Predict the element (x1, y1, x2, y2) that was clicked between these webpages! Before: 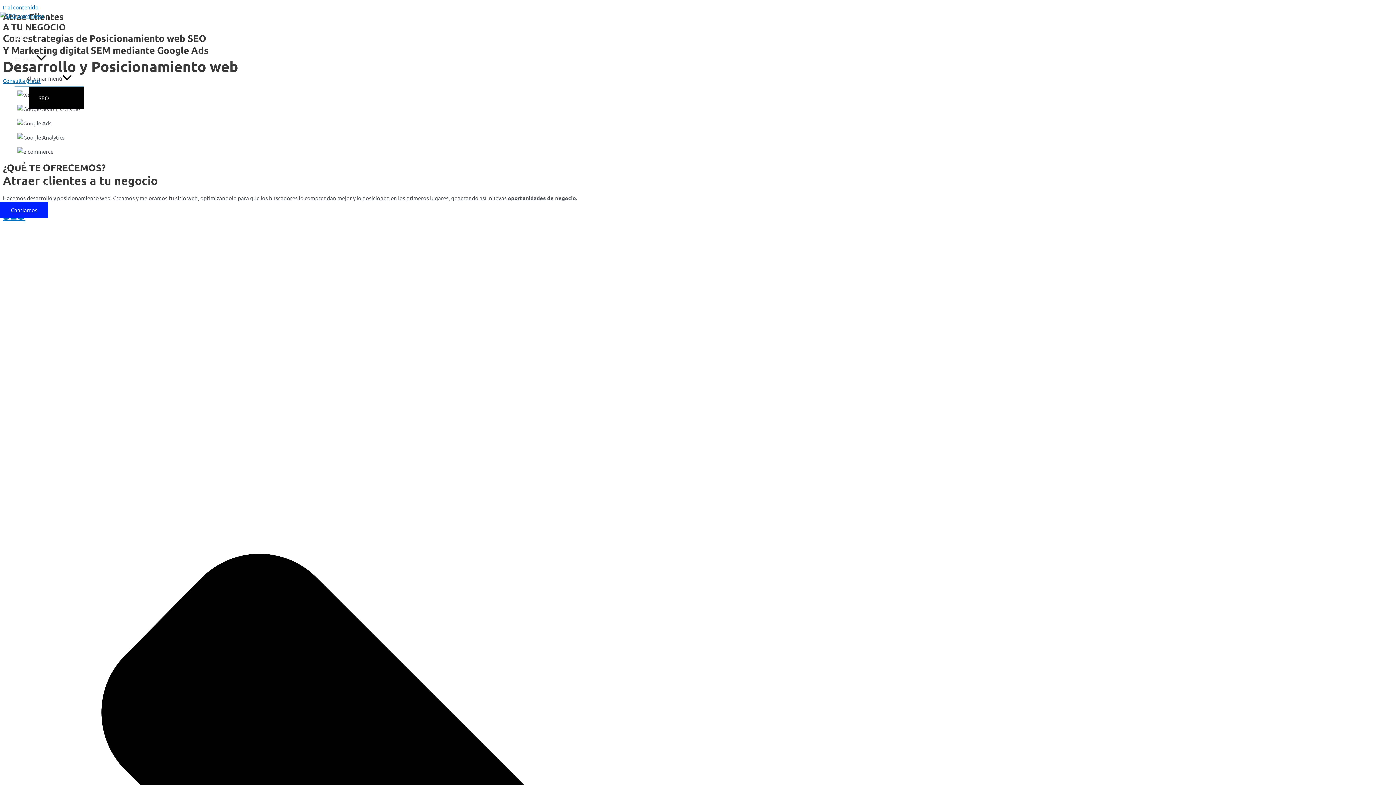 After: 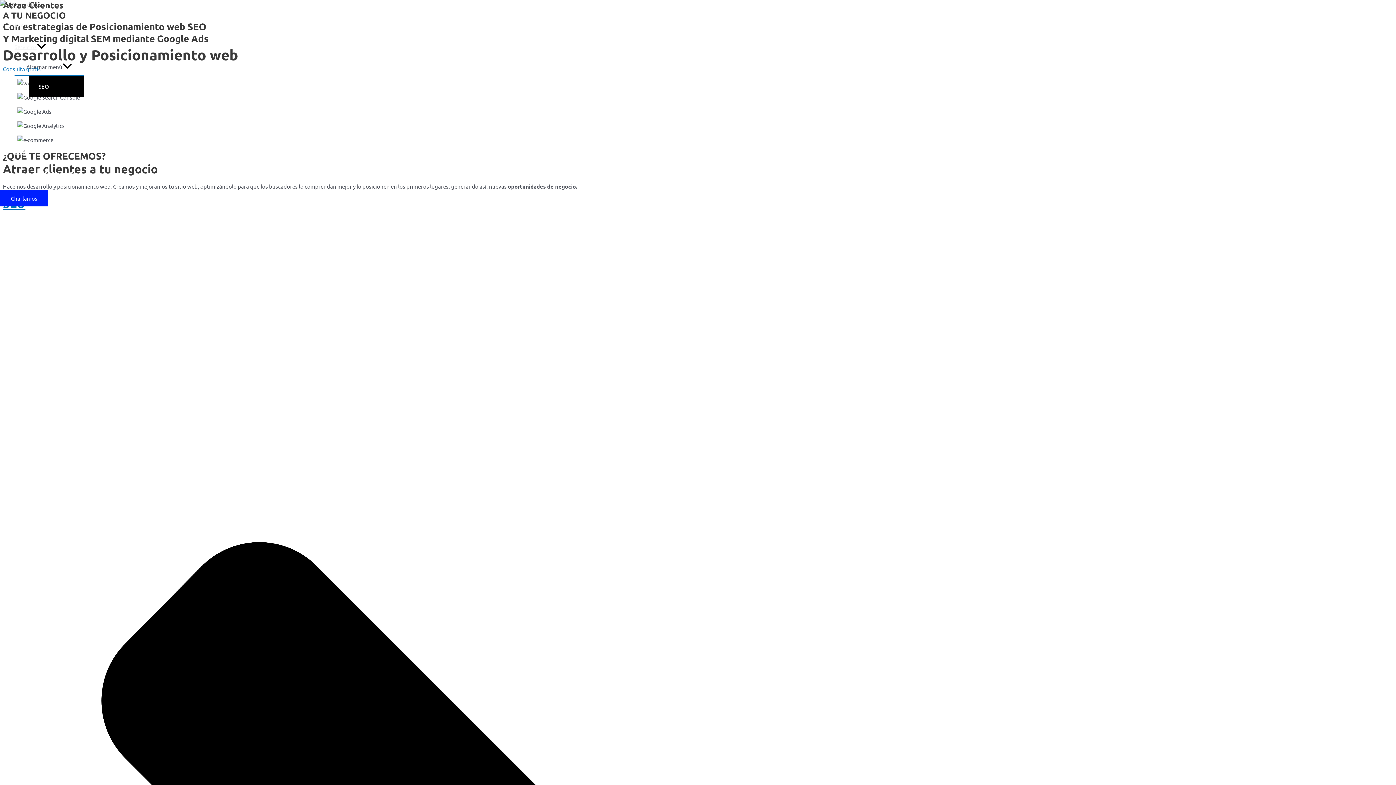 Action: label: Ir al contenido bbox: (2, 3, 38, 10)